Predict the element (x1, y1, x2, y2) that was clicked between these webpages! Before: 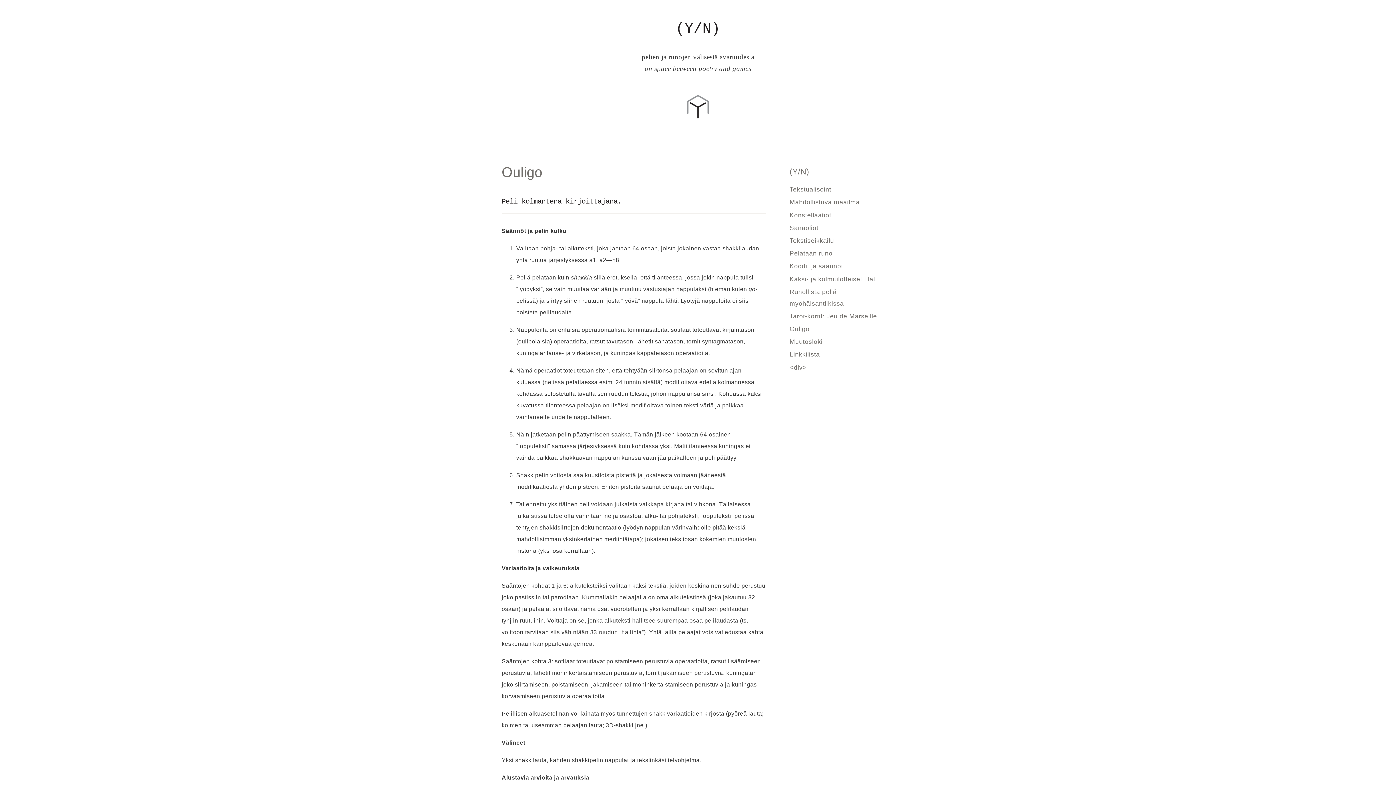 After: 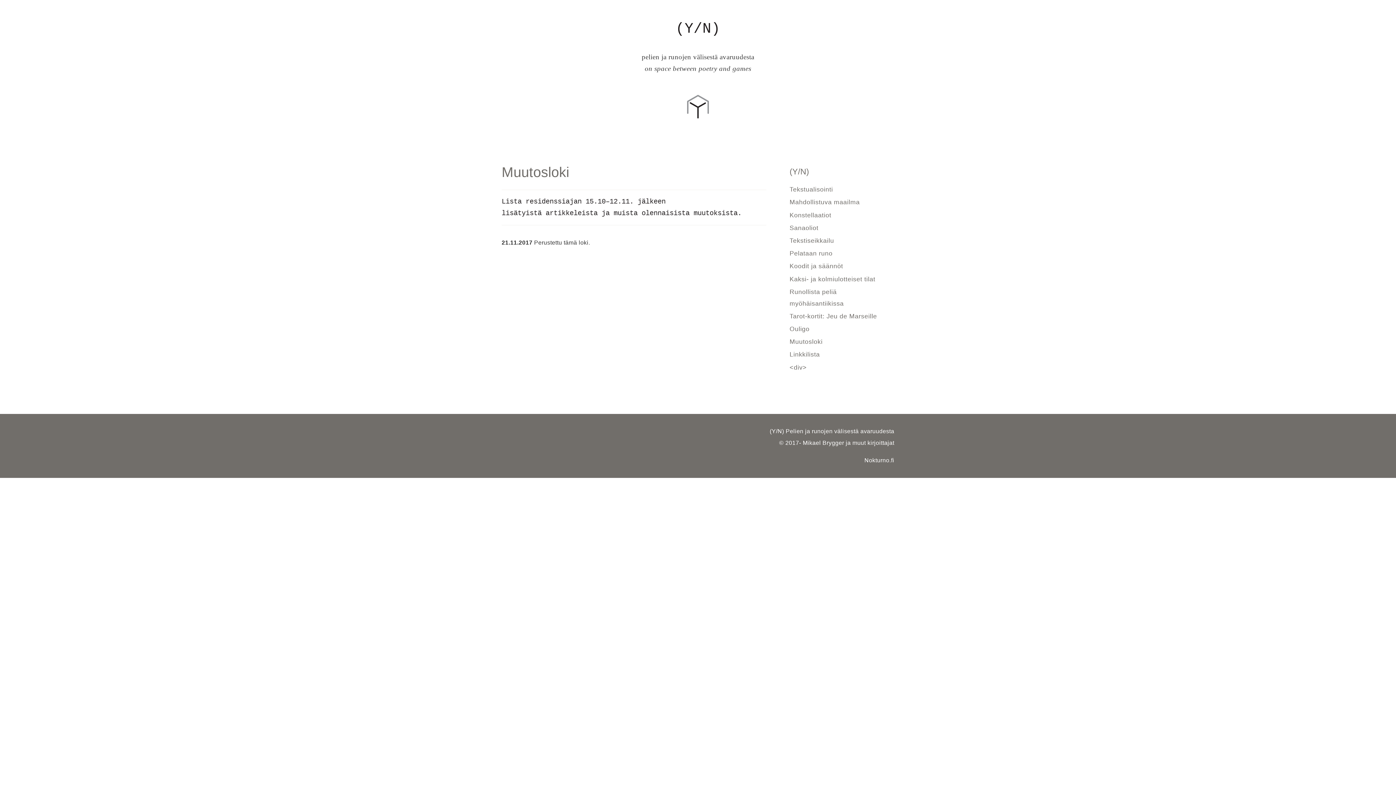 Action: bbox: (789, 338, 822, 345) label: Muutosloki